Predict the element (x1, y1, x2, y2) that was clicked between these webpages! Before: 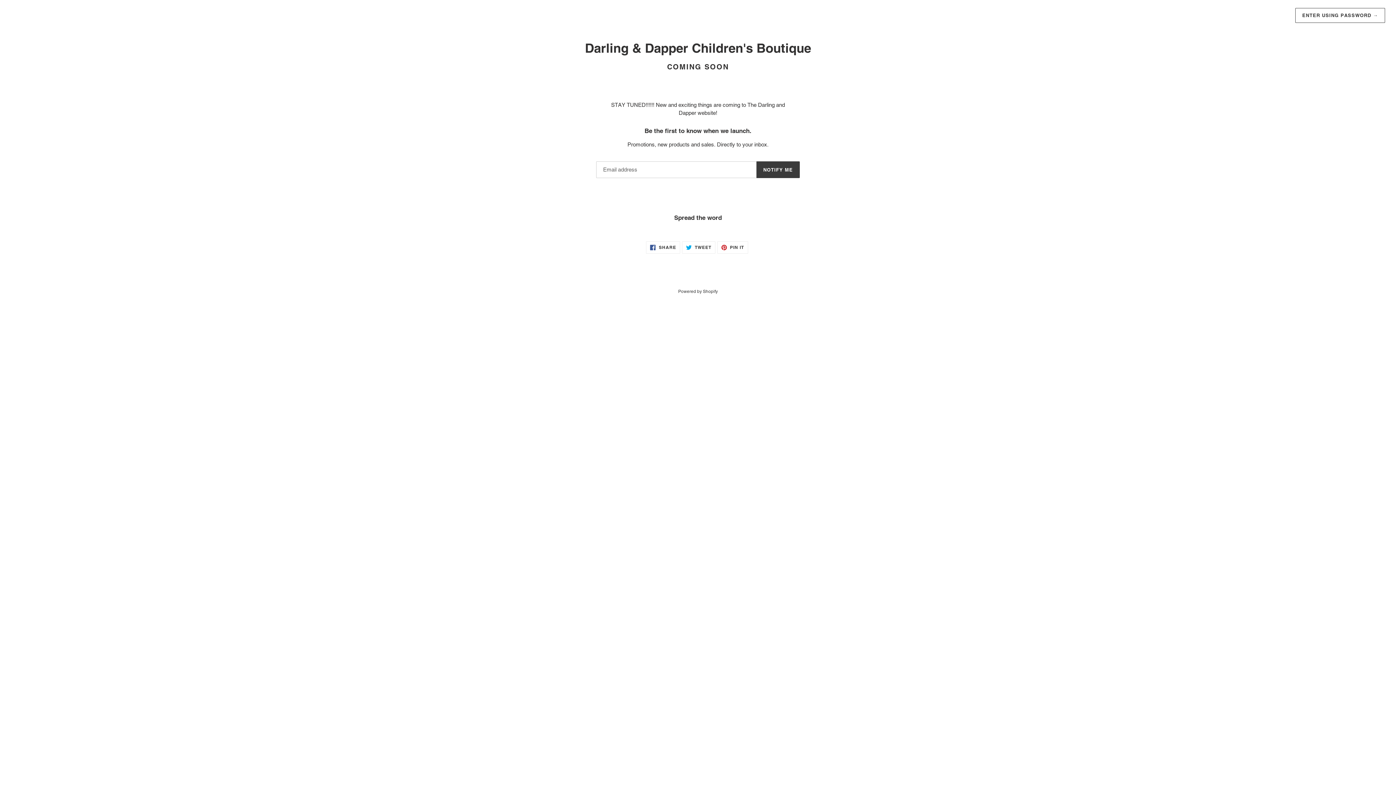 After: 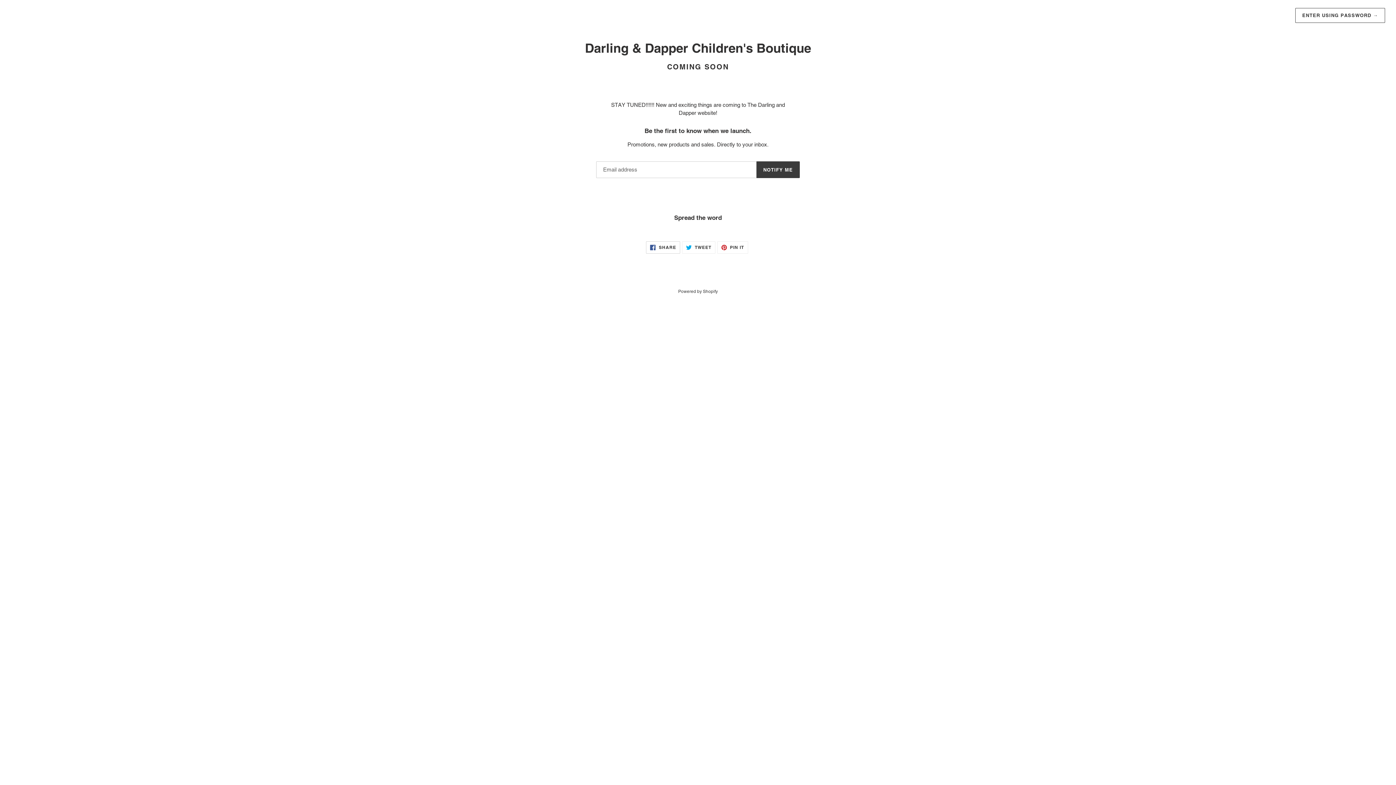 Action: label:  SHARE
SHARE ON FACEBOOK bbox: (646, 241, 680, 253)